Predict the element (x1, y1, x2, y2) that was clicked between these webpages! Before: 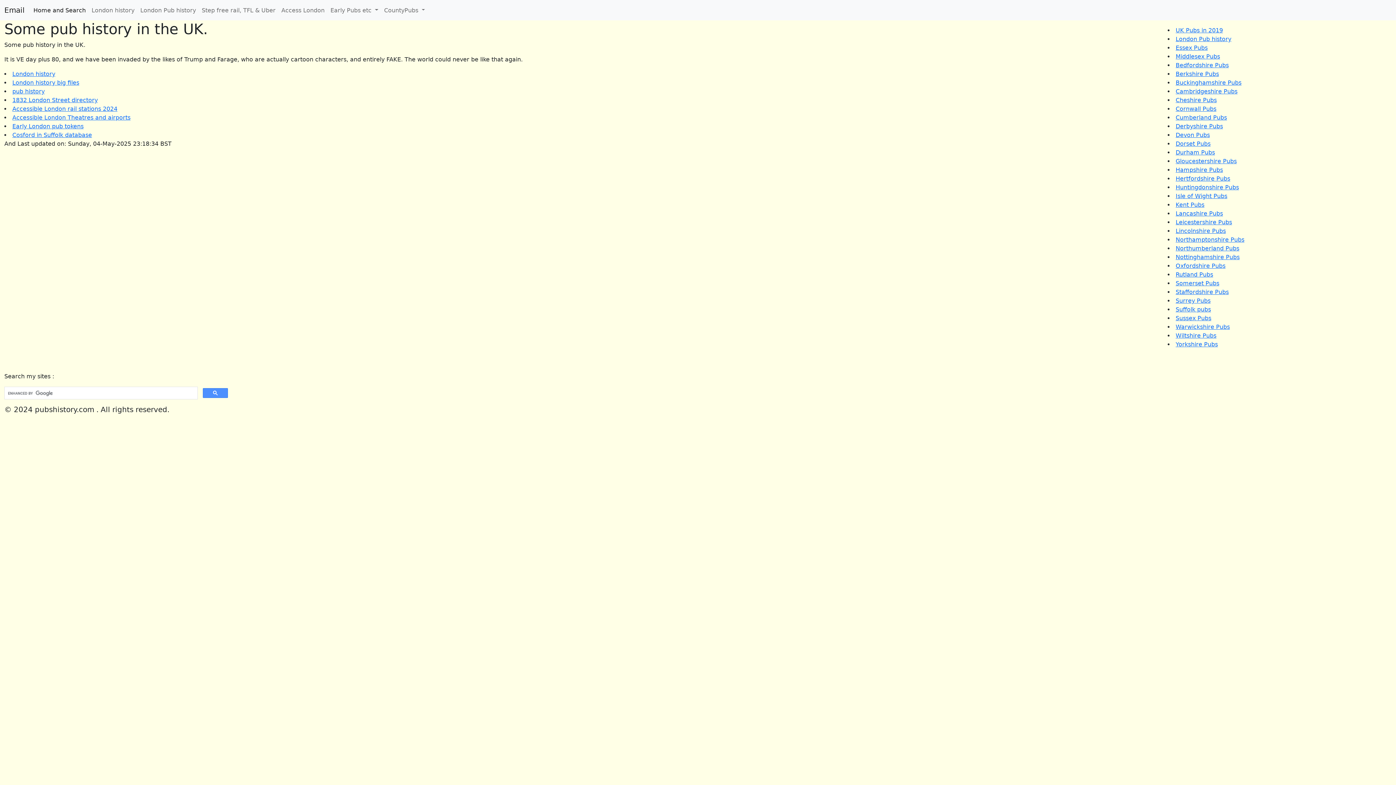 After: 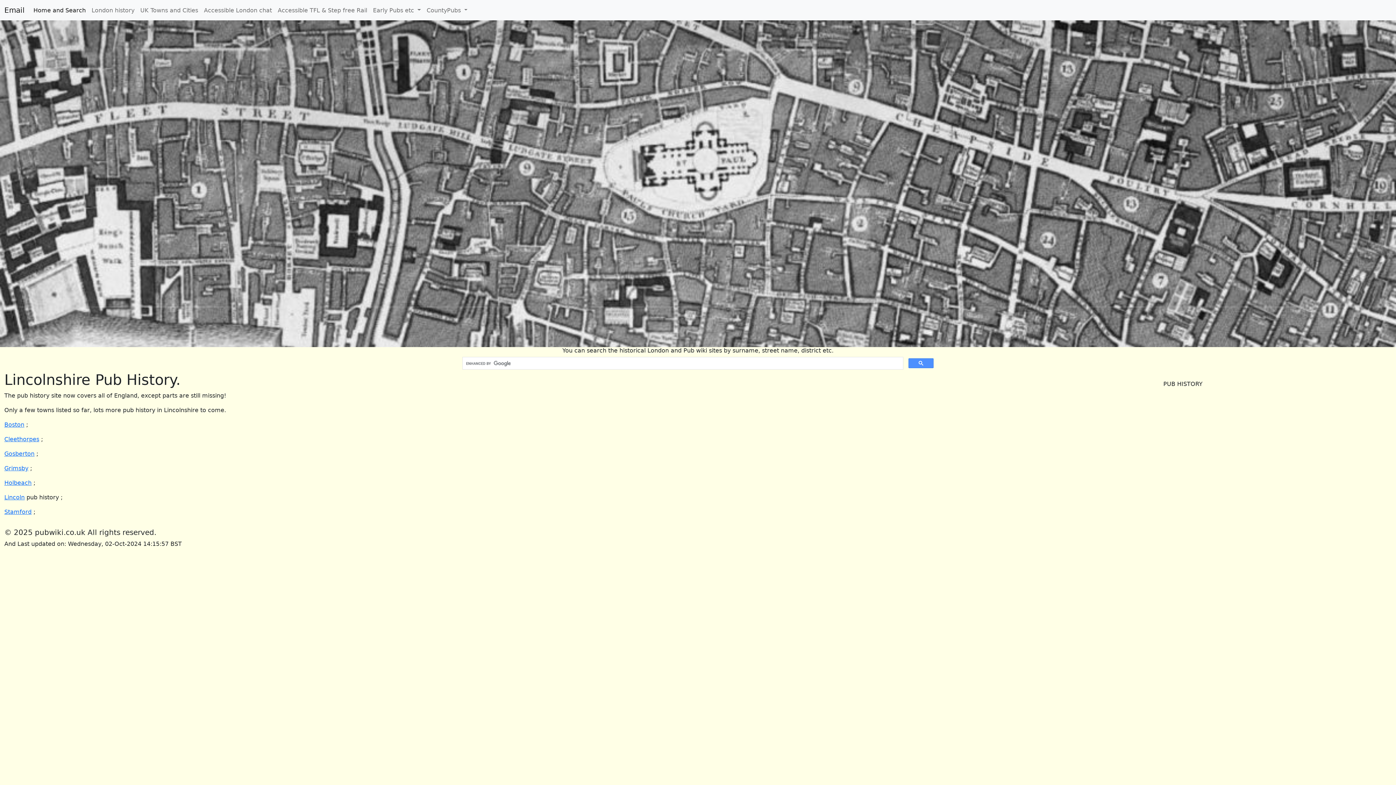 Action: label: Lincolnshire Pubs bbox: (1176, 227, 1226, 234)